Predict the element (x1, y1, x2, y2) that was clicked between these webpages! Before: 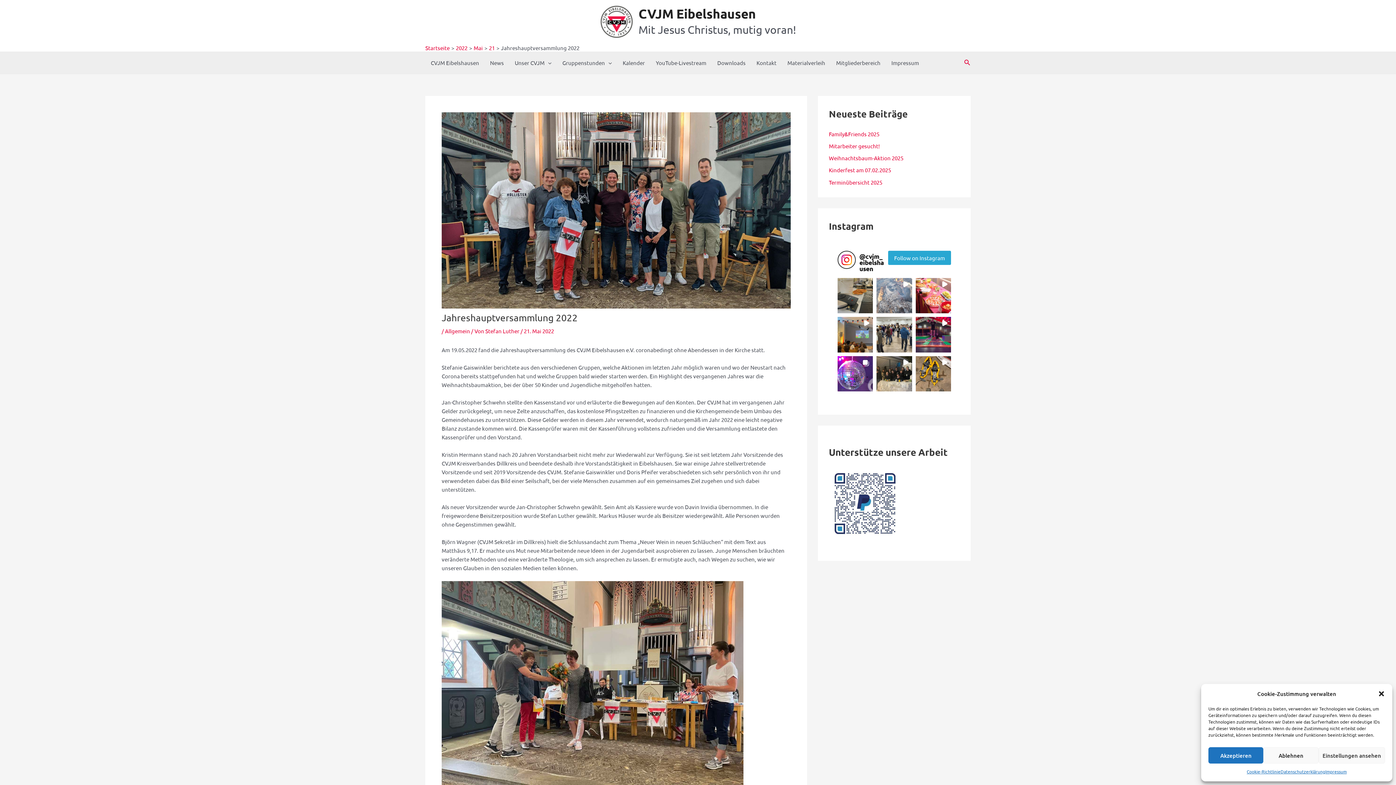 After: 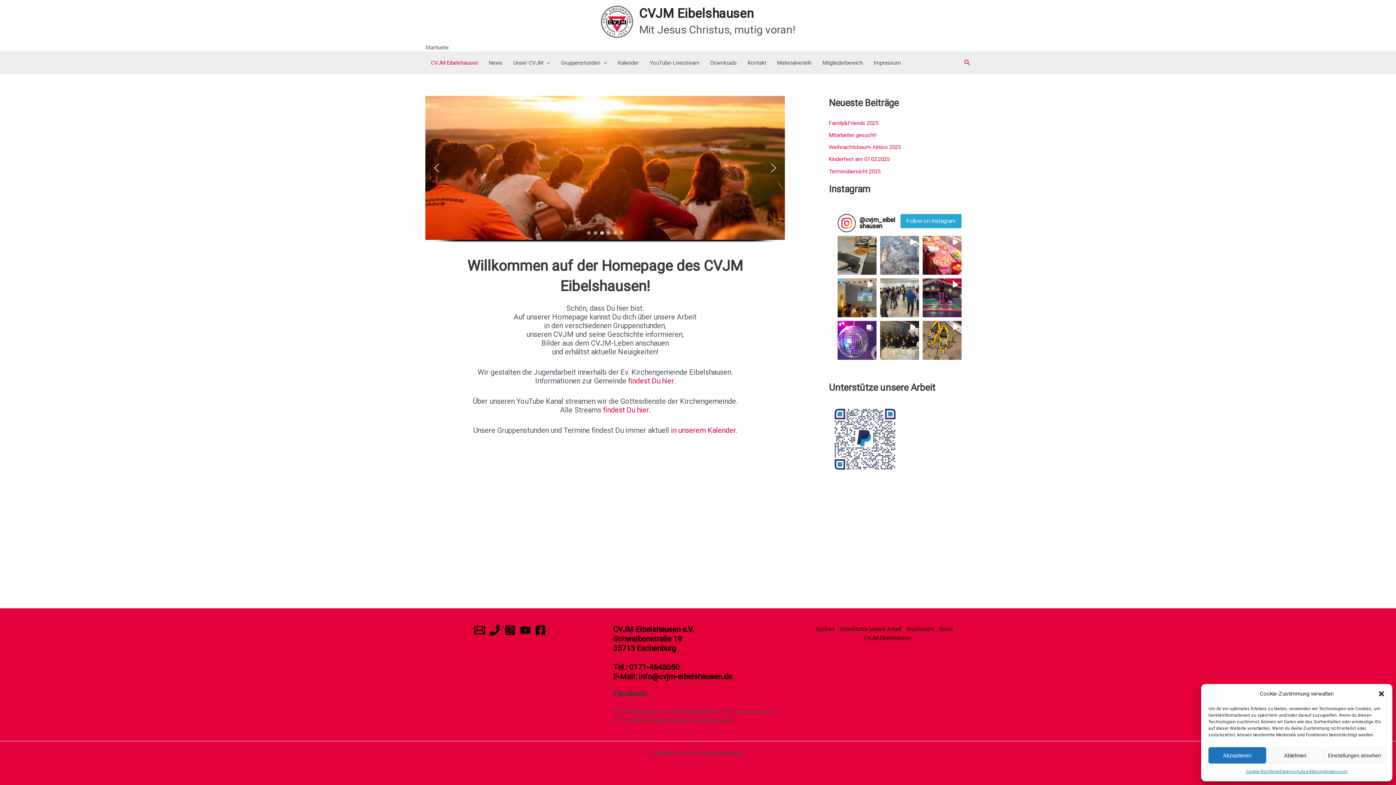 Action: bbox: (638, 5, 756, 21) label: CVJM Eibelshausen